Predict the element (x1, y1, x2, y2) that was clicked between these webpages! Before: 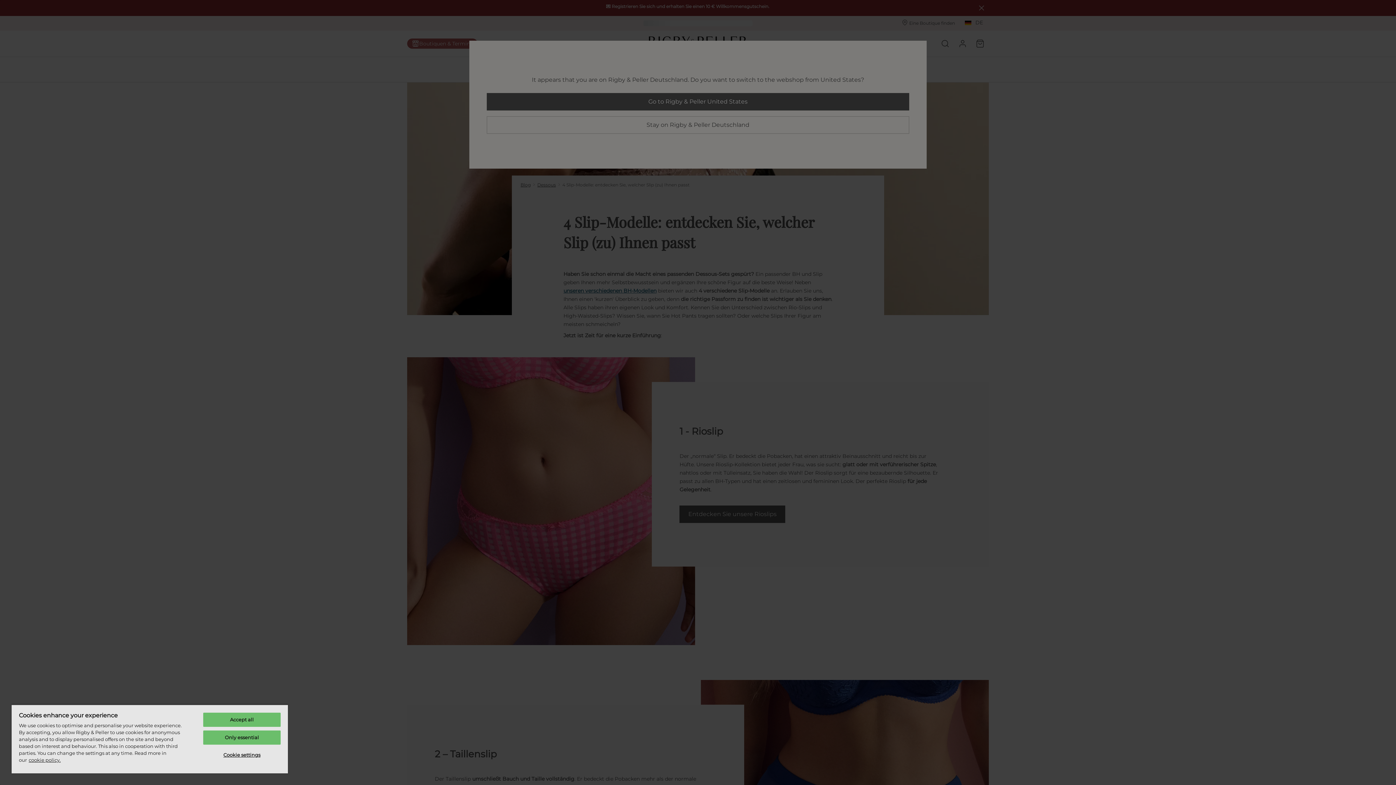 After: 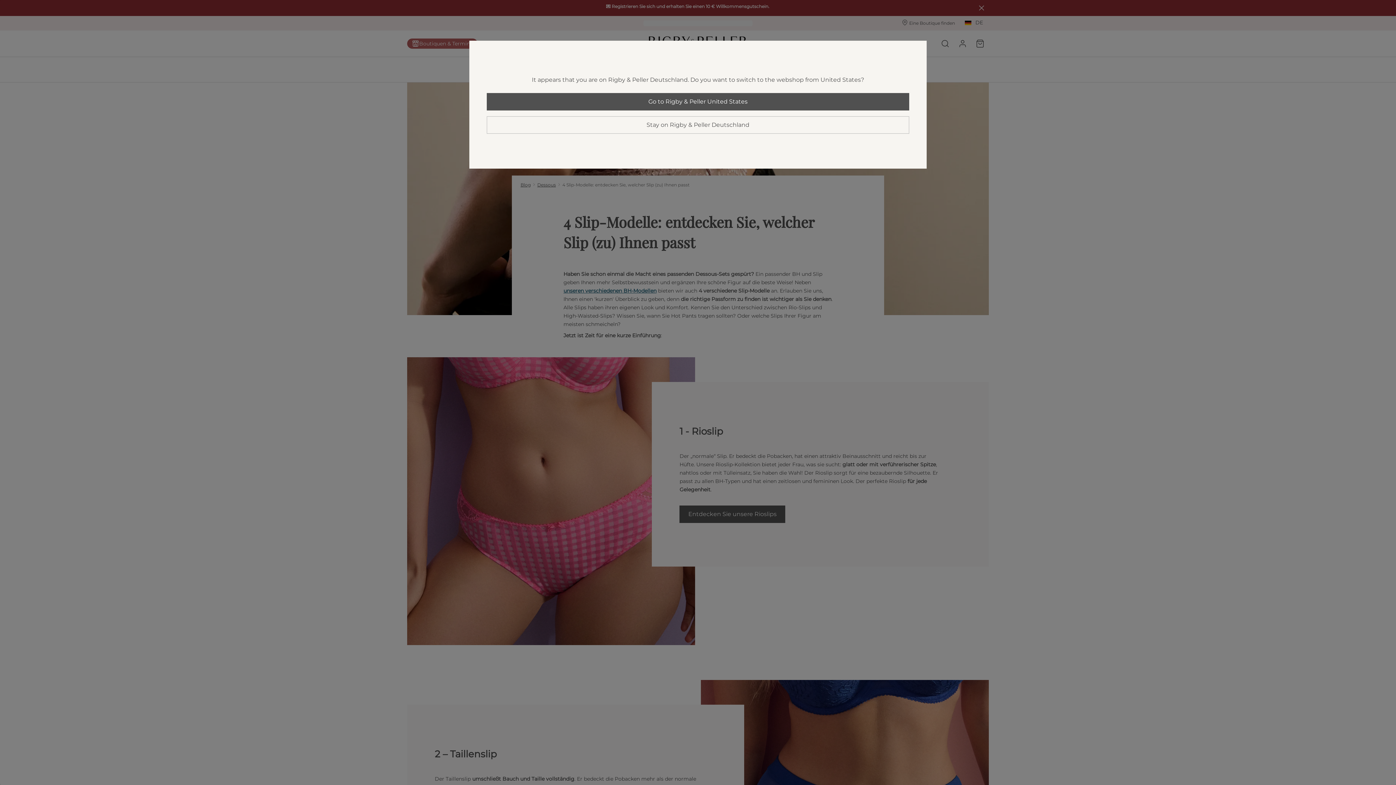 Action: bbox: (203, 713, 280, 727) label: Accept all